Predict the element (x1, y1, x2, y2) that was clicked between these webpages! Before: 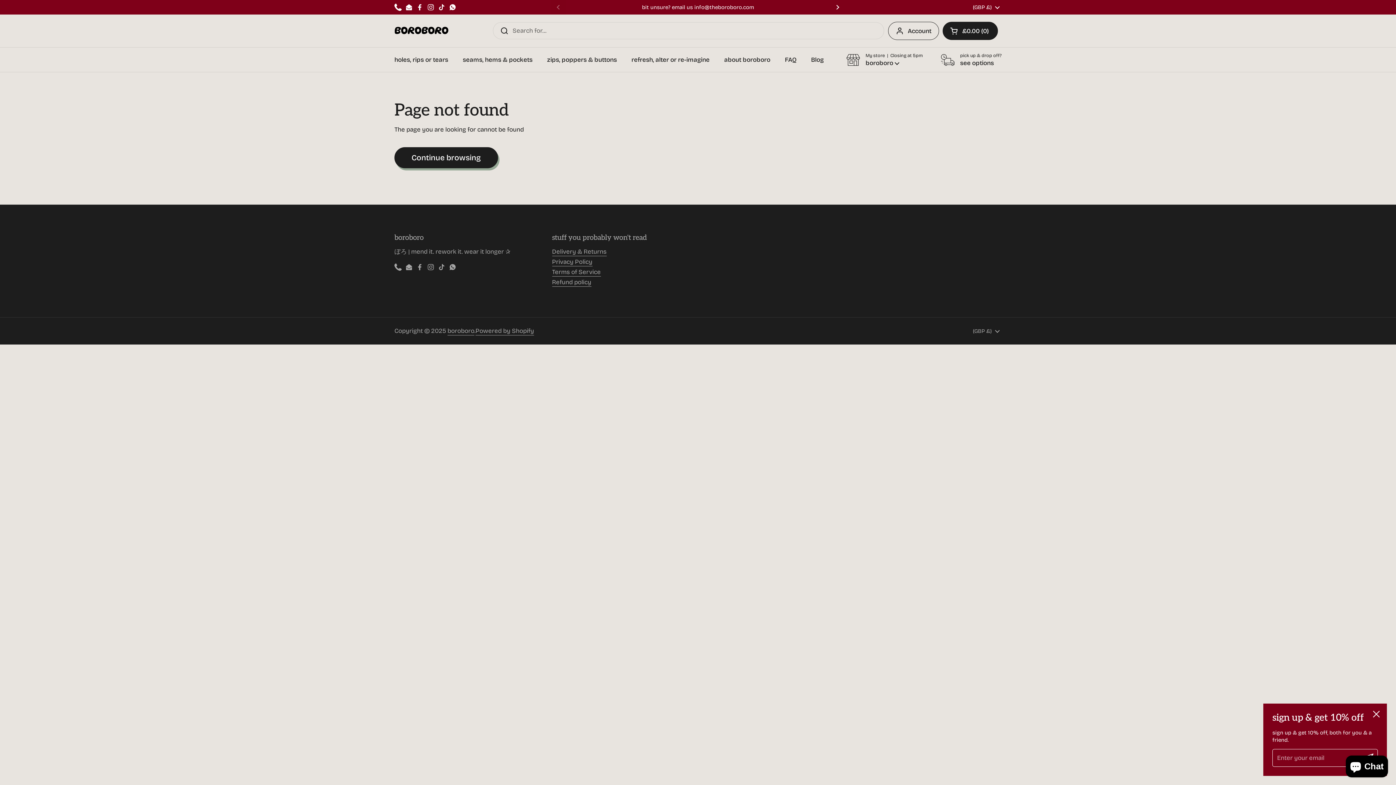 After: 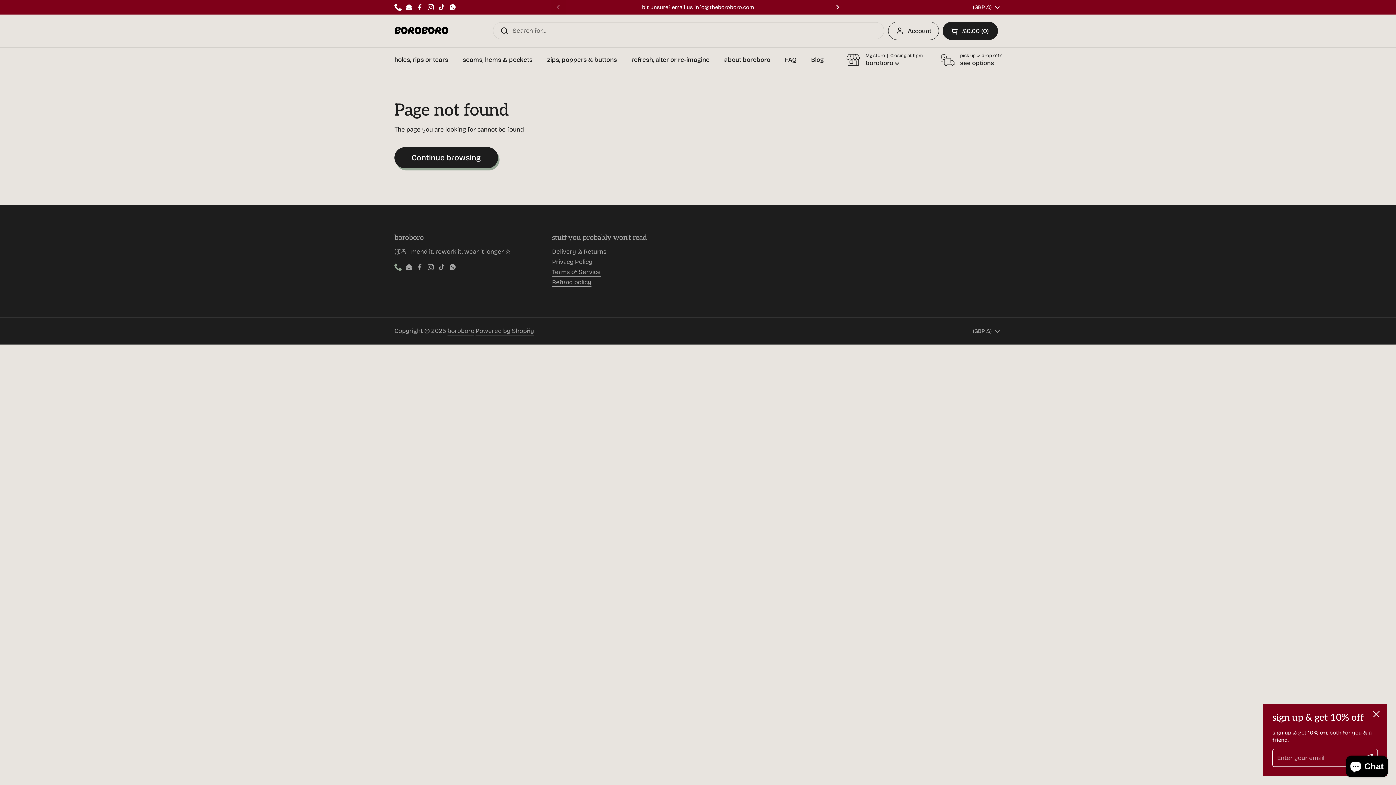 Action: label: Phone bbox: (394, 263, 401, 271)